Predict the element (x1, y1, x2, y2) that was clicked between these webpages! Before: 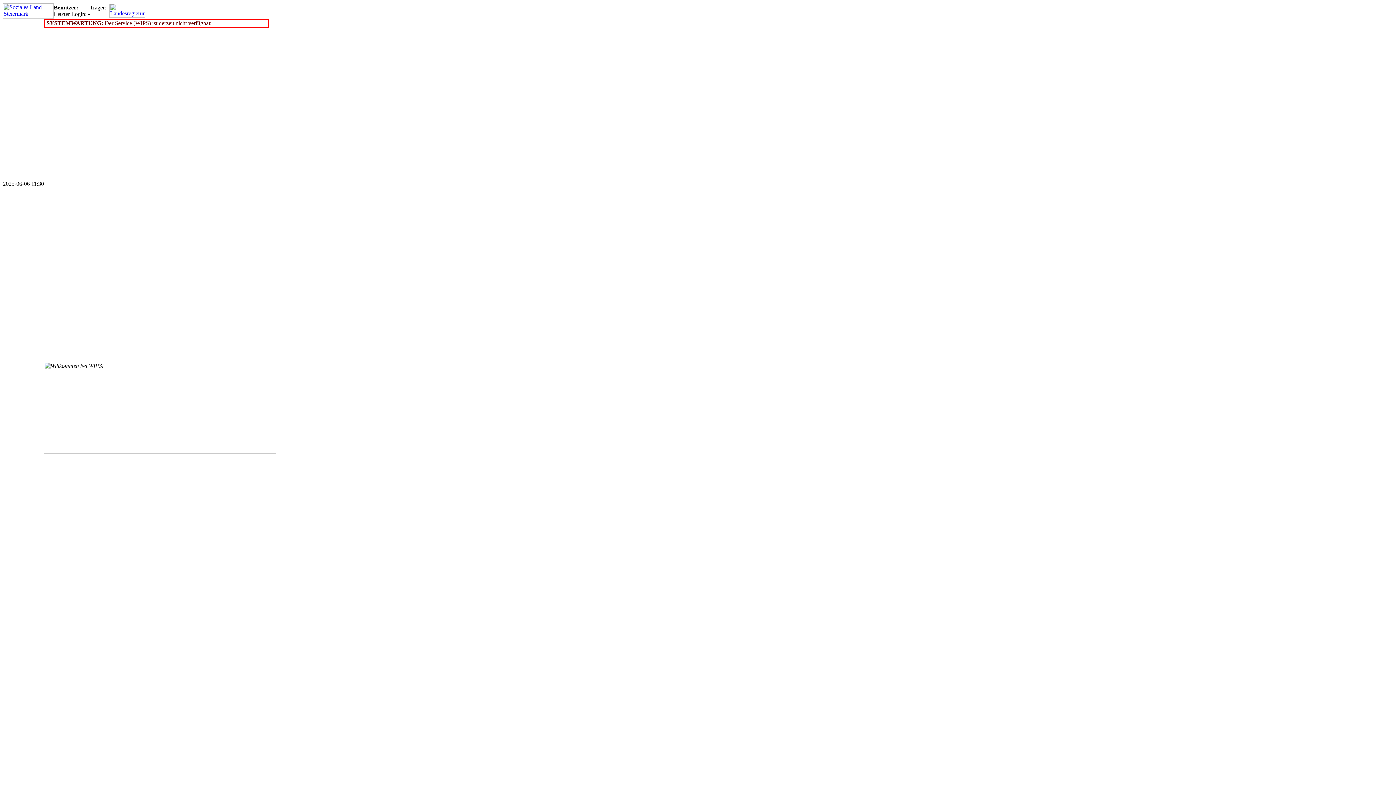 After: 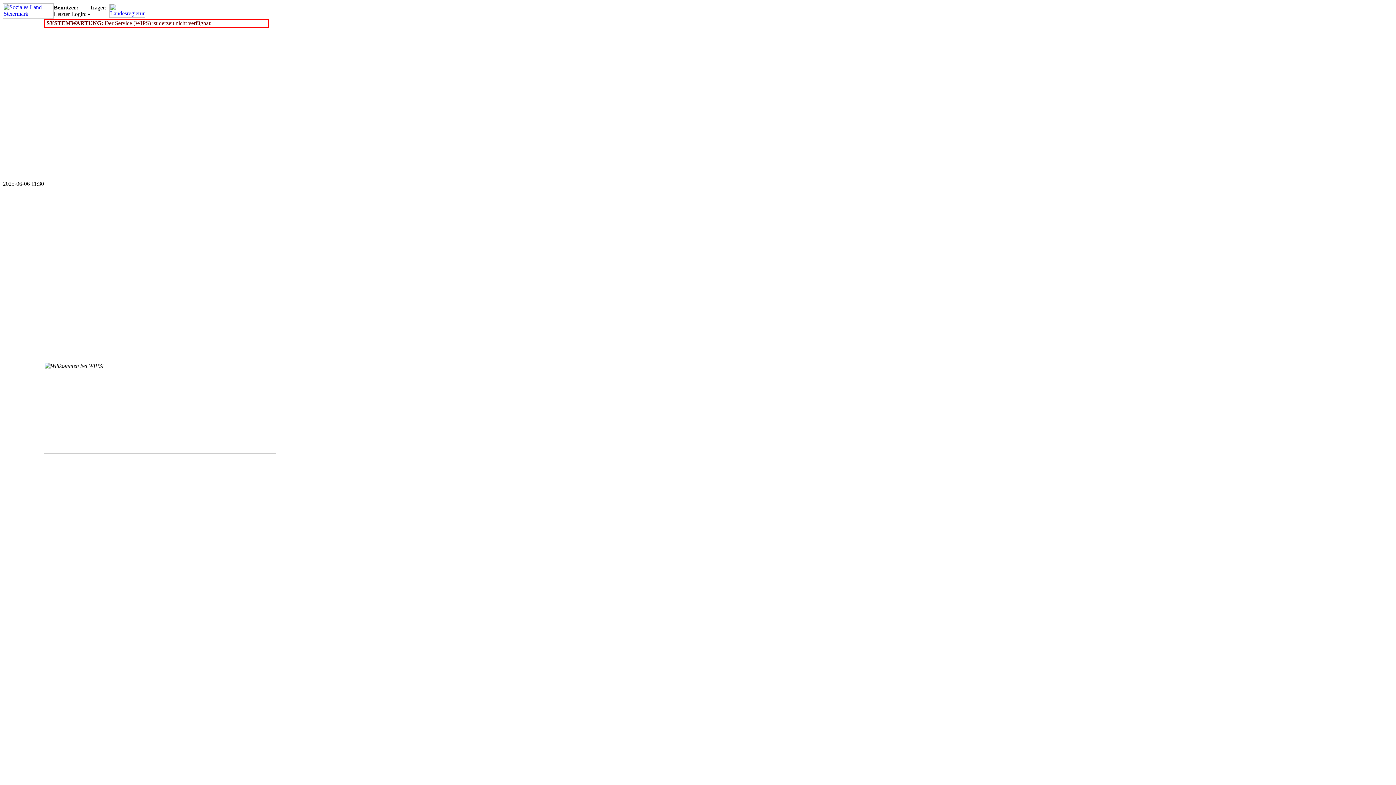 Action: bbox: (109, 12, 145, 18)